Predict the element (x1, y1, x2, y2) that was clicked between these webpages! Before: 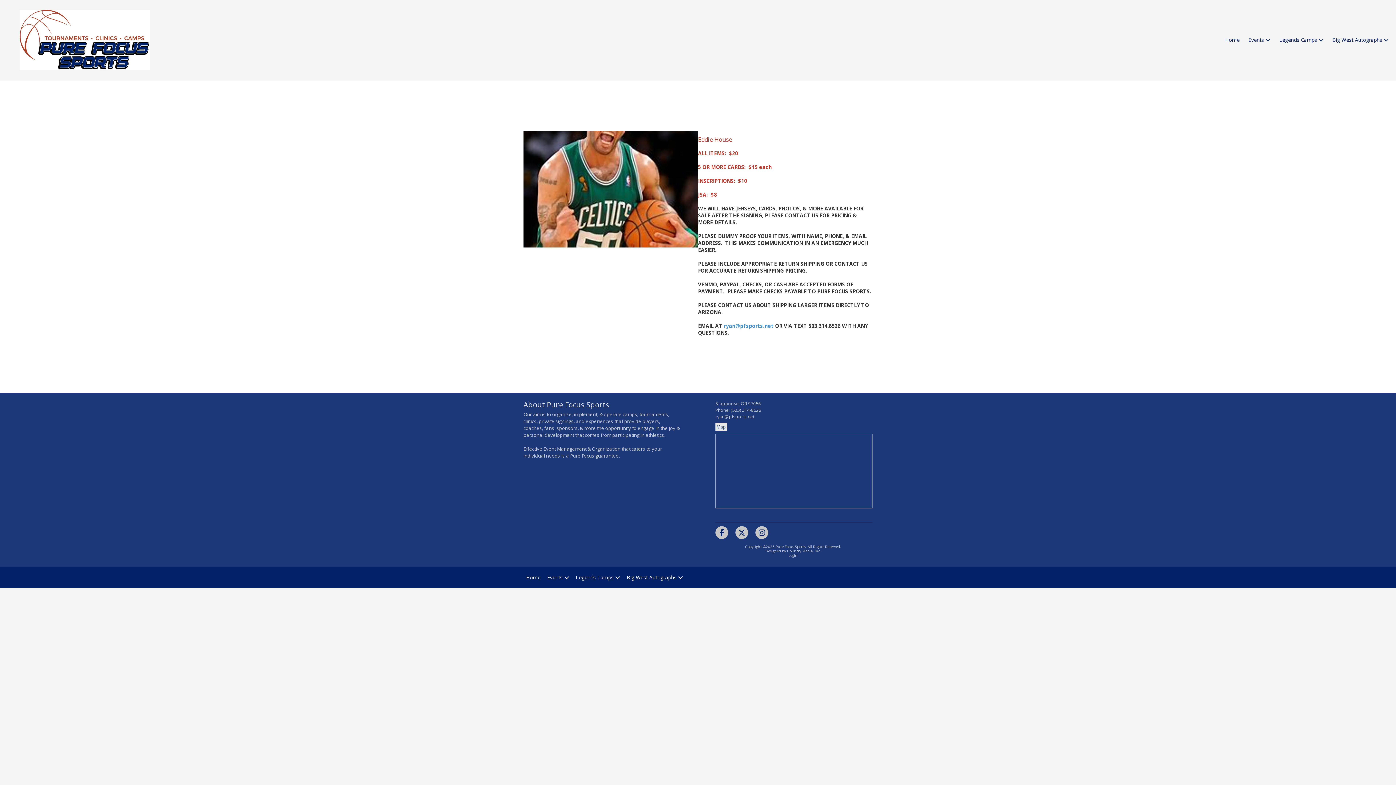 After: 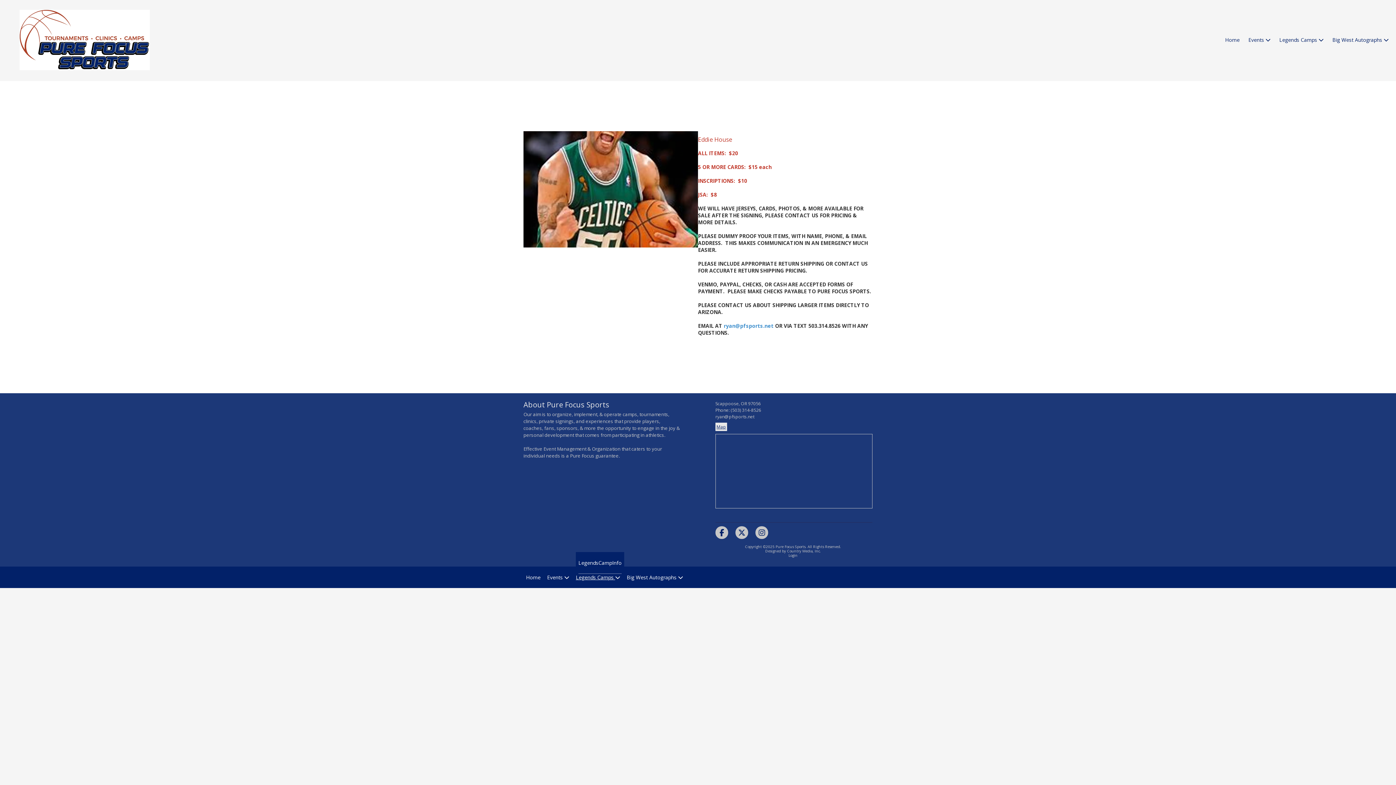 Action: bbox: (576, 566, 620, 588) label: Legends Camps 